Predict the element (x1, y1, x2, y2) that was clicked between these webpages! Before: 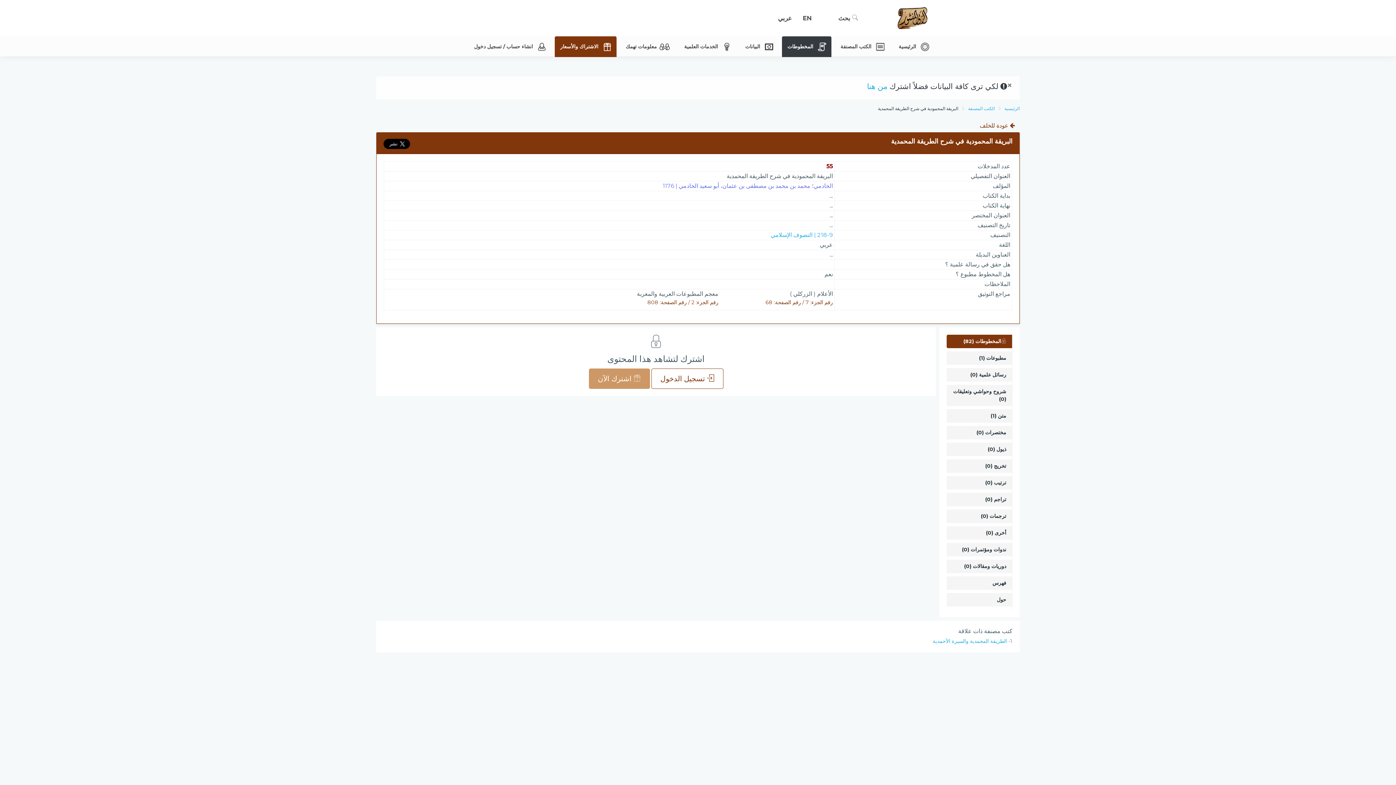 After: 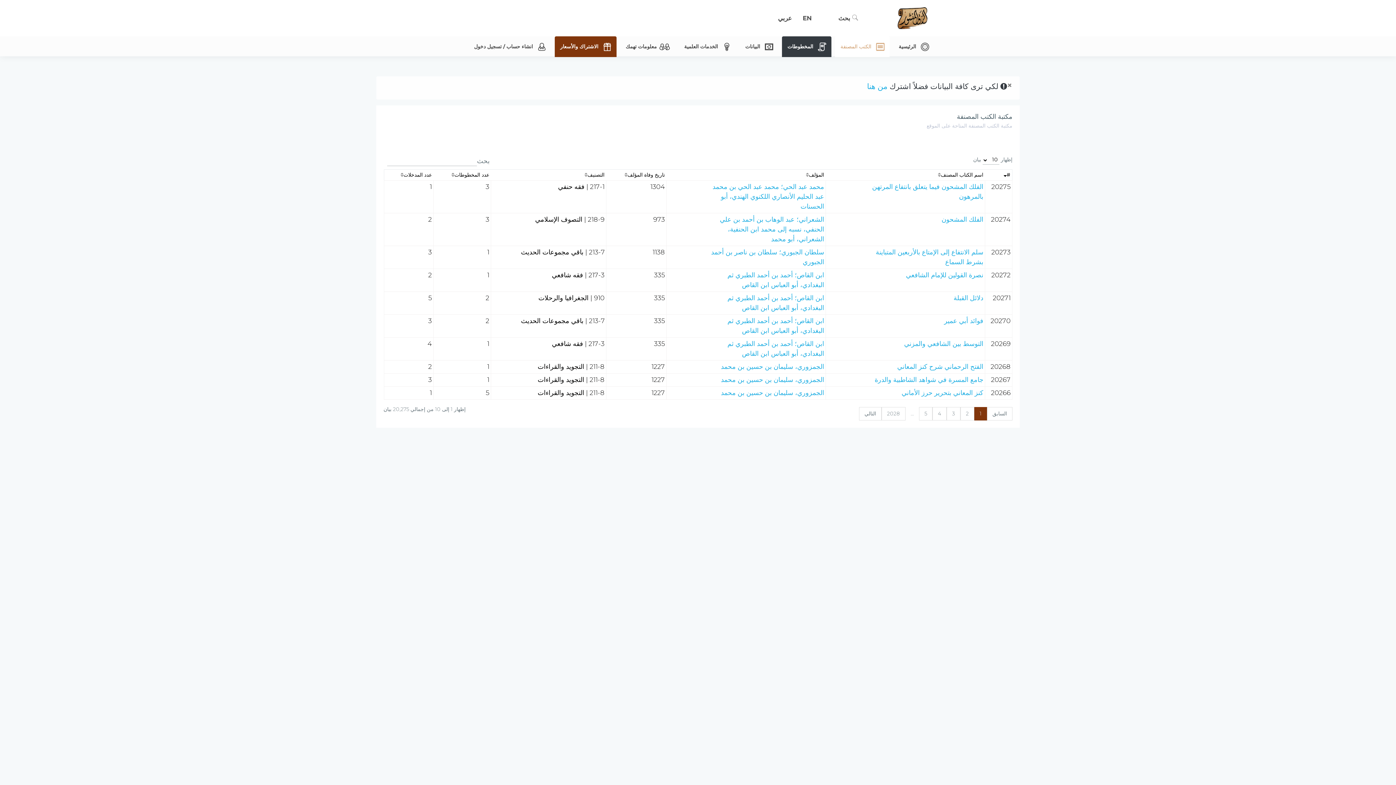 Action: bbox: (968, 105, 994, 111) label: الكتب المصنفة